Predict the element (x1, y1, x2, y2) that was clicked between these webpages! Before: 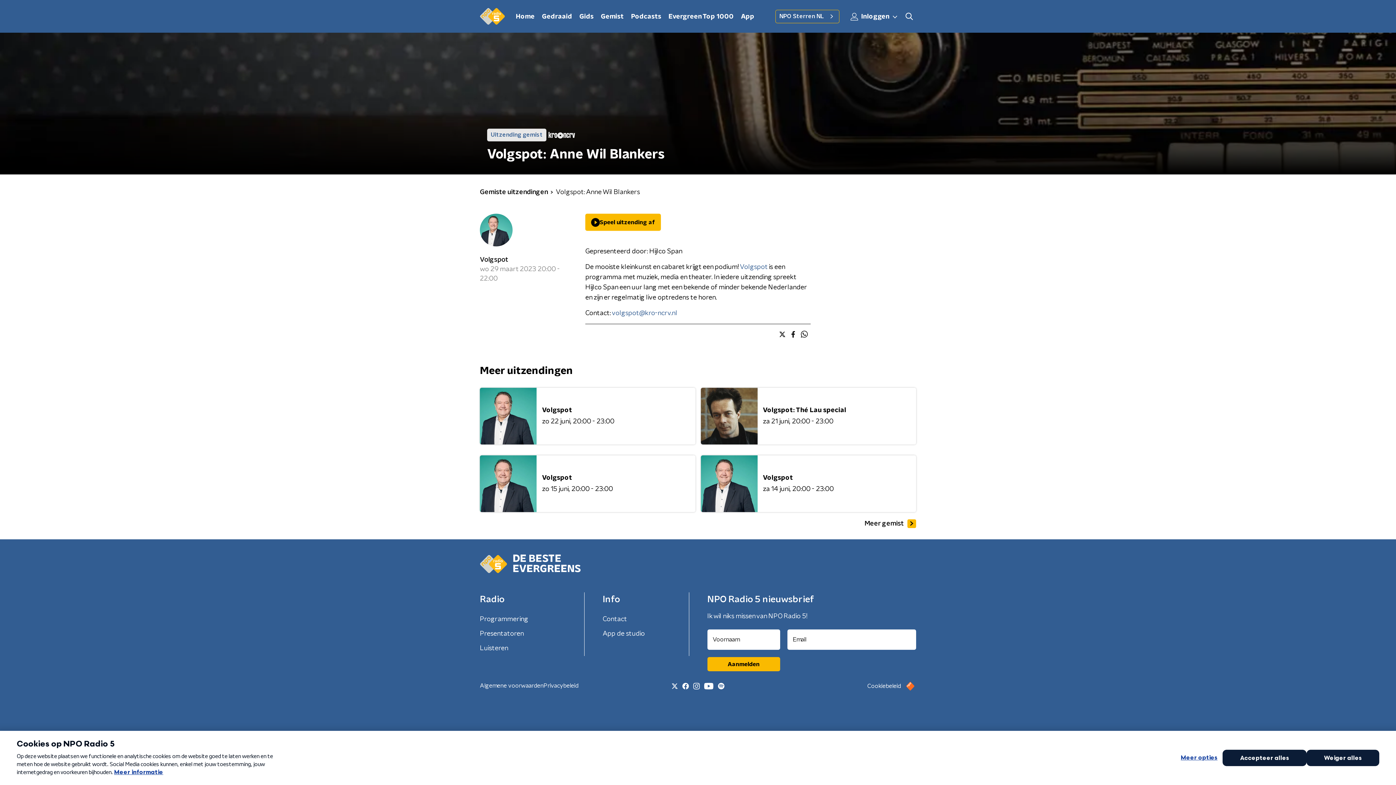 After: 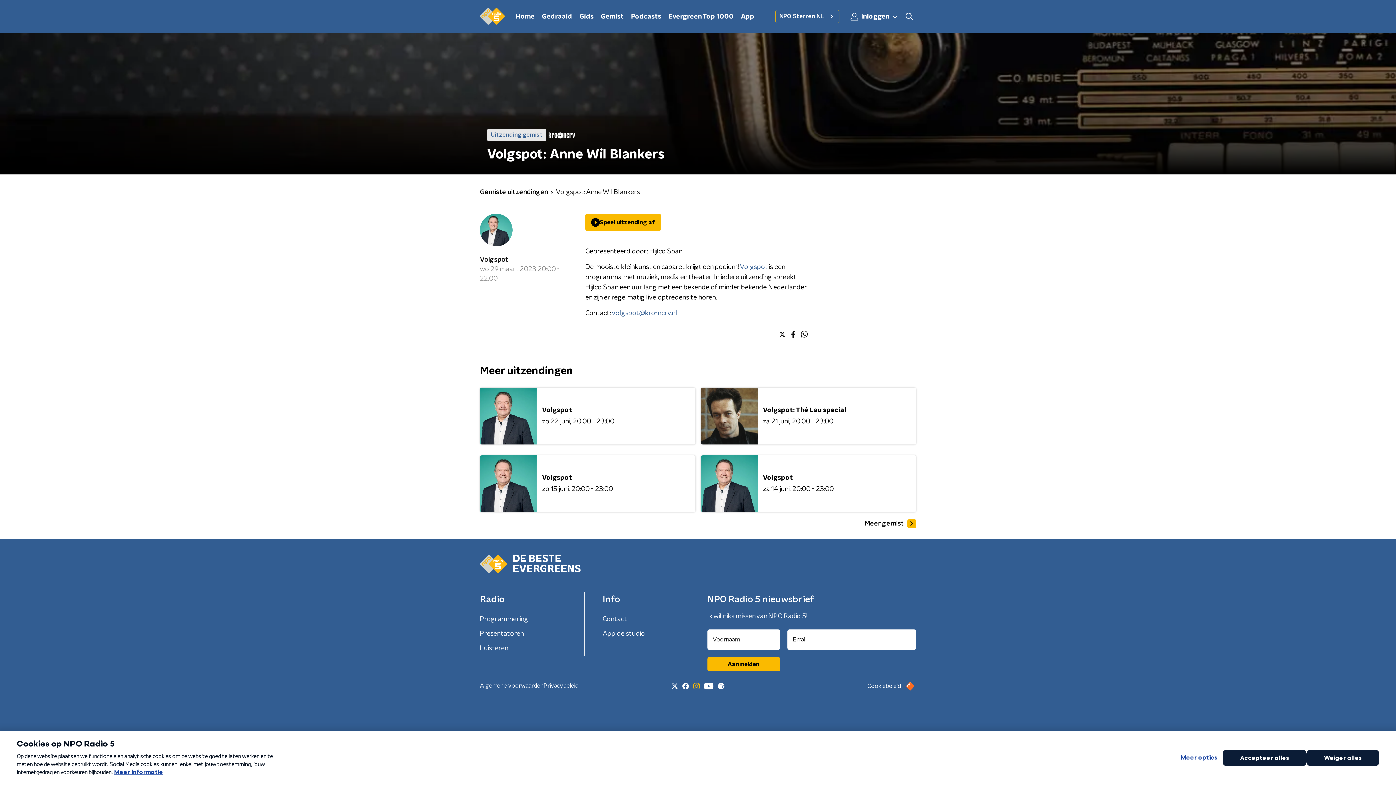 Action: bbox: (691, 681, 702, 692)